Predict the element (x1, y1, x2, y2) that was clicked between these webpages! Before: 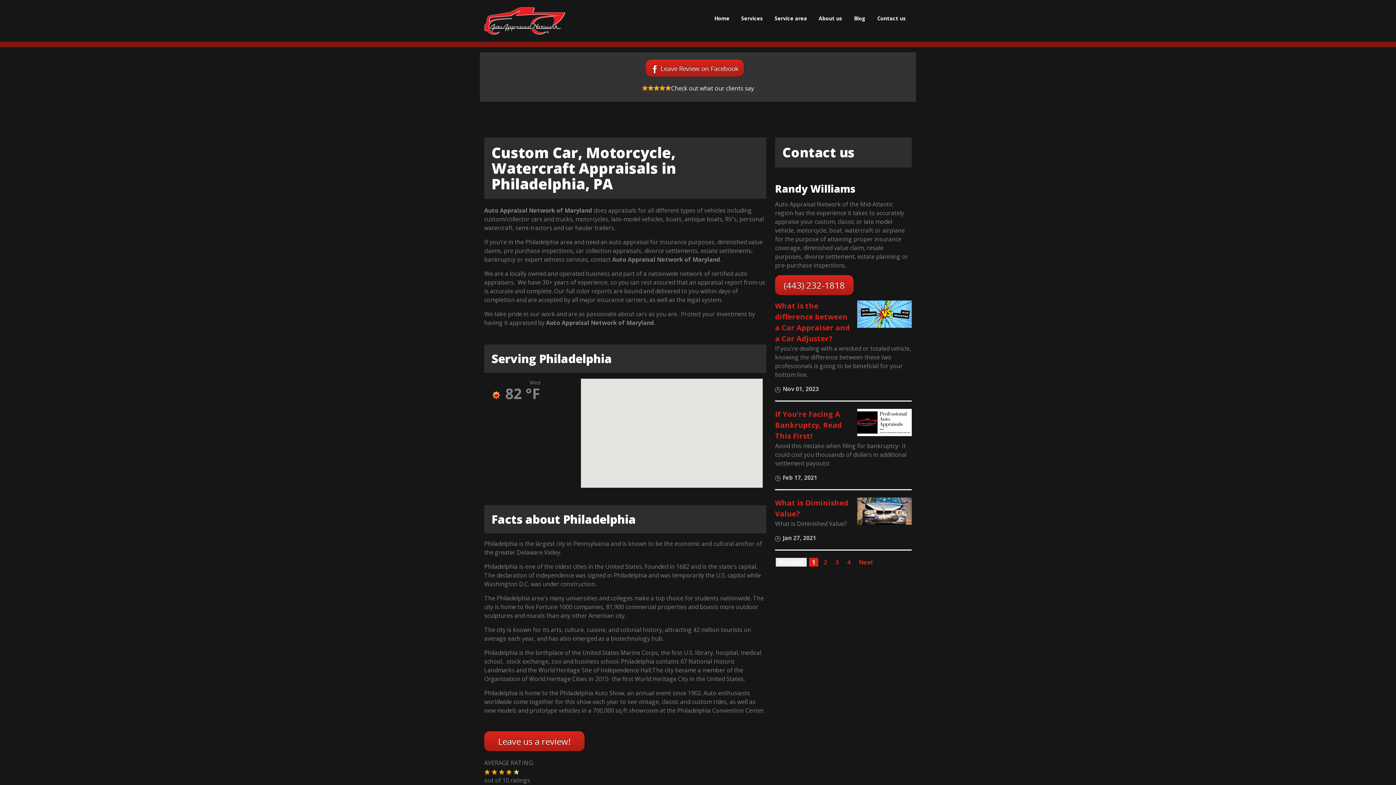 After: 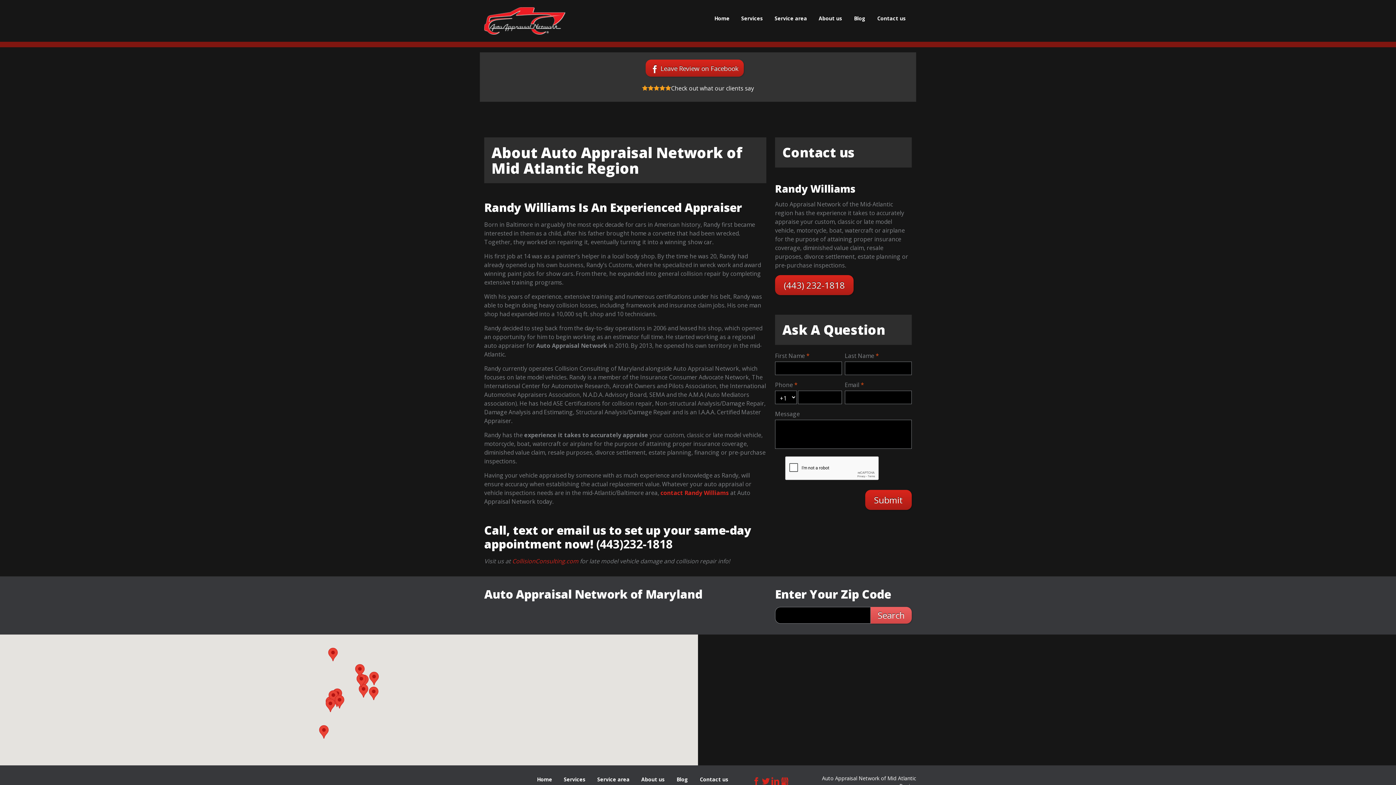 Action: label: About us bbox: (813, 11, 848, 25)